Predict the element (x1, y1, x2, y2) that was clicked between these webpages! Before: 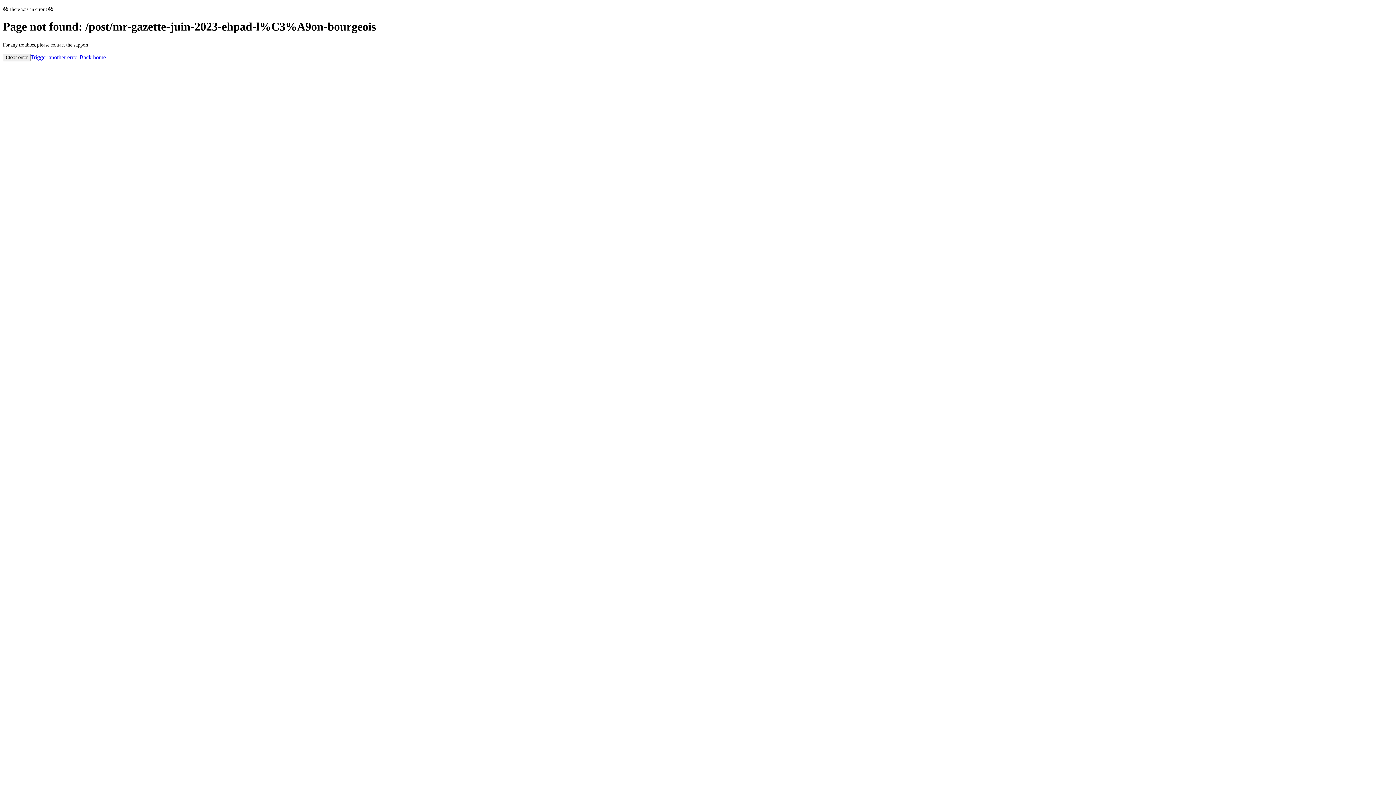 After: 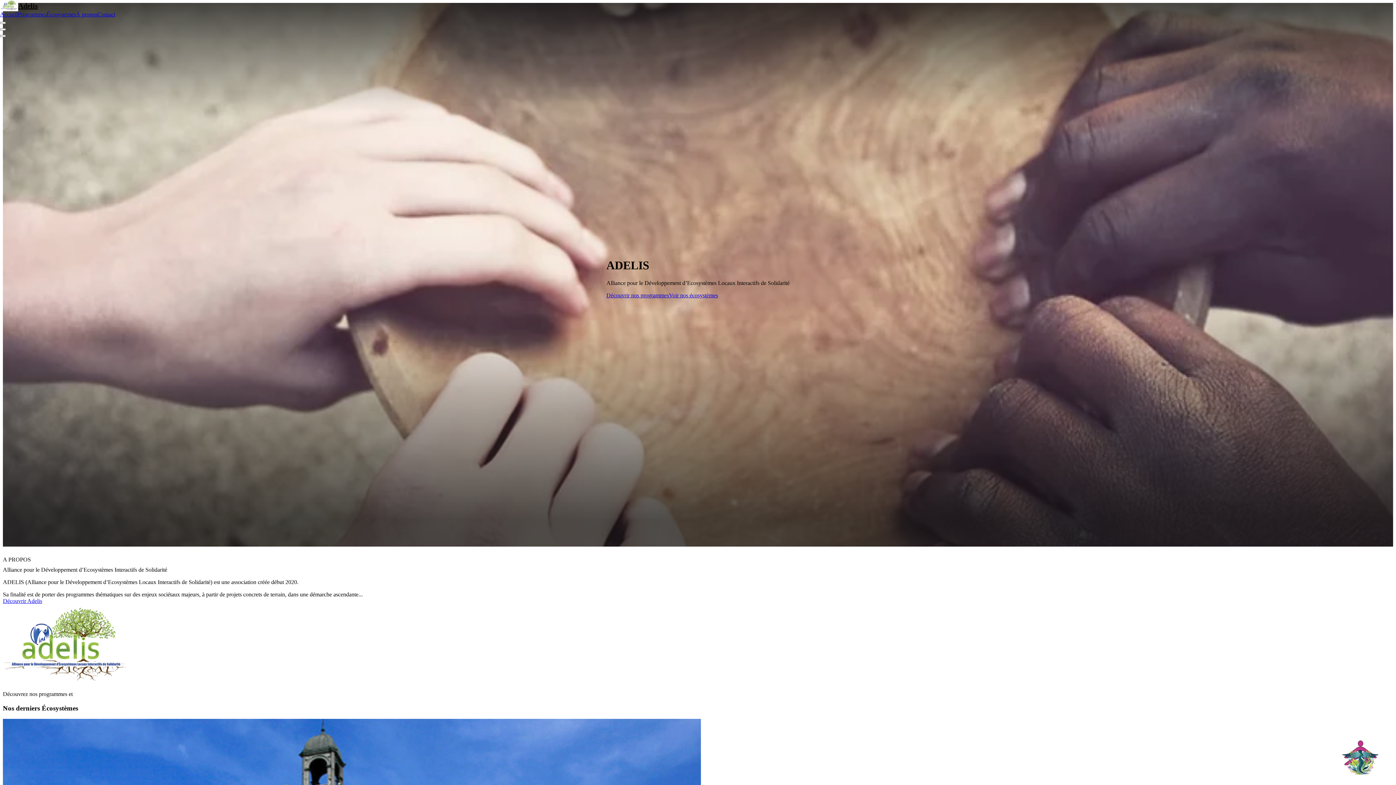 Action: bbox: (78, 54, 105, 60) label:  Back home